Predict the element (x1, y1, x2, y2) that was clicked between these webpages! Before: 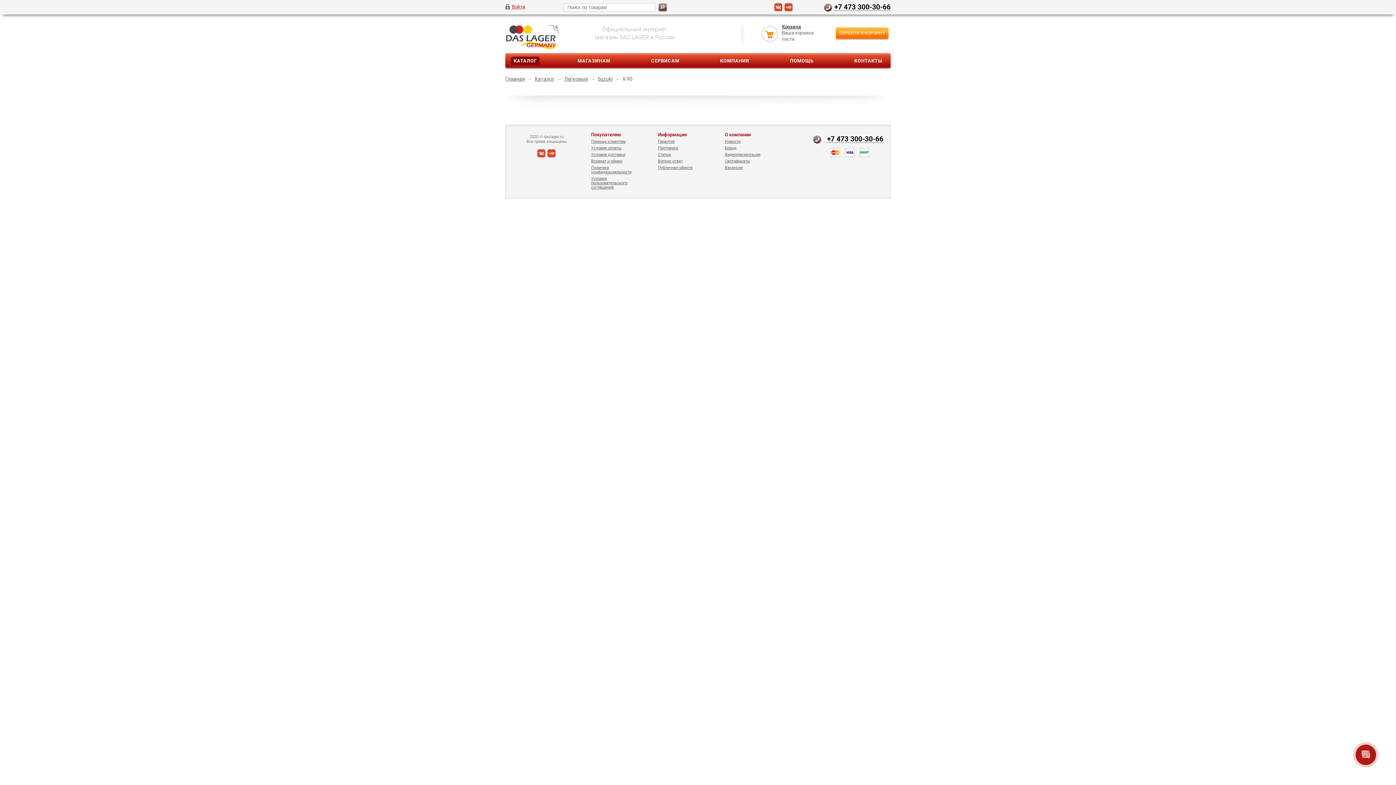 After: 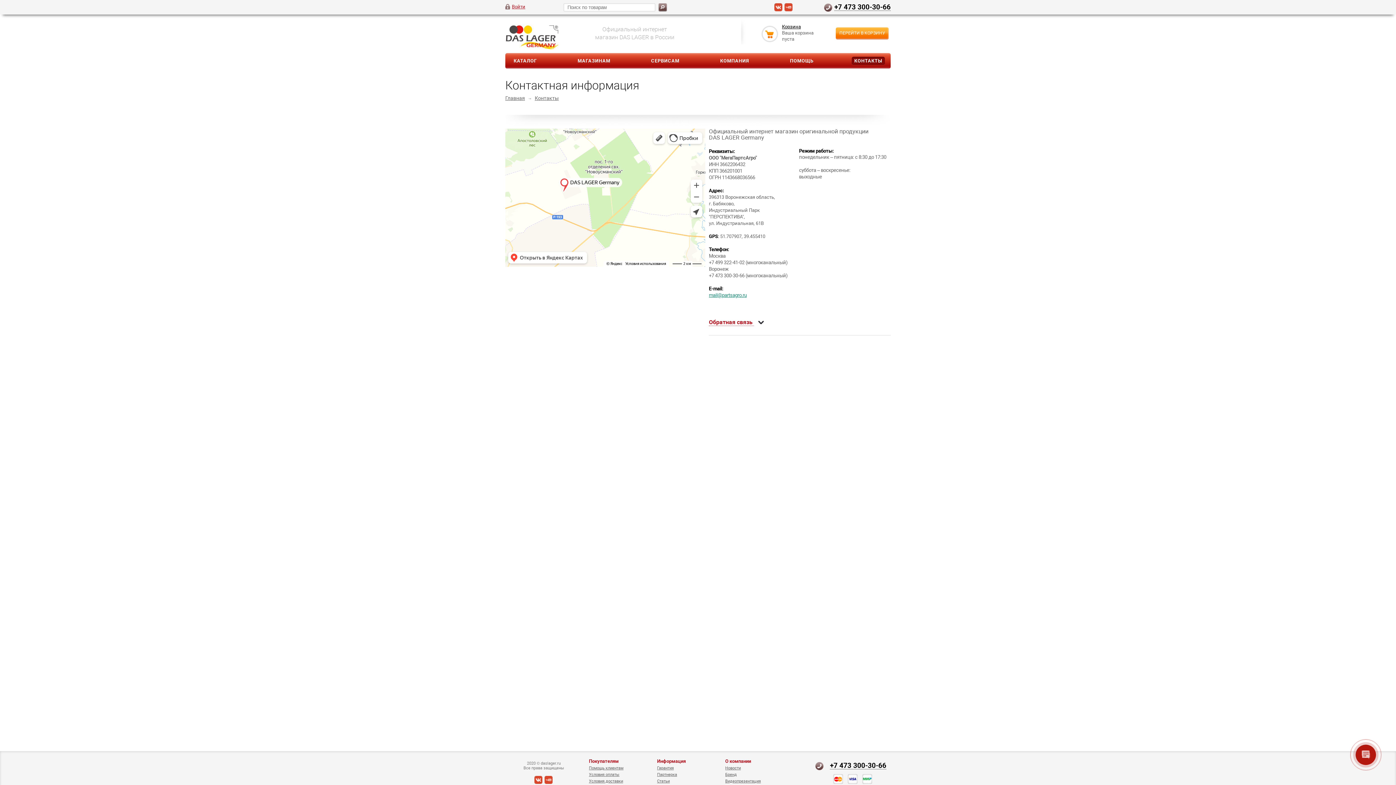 Action: label: КОНТАКТЫ bbox: (852, 56, 885, 65)